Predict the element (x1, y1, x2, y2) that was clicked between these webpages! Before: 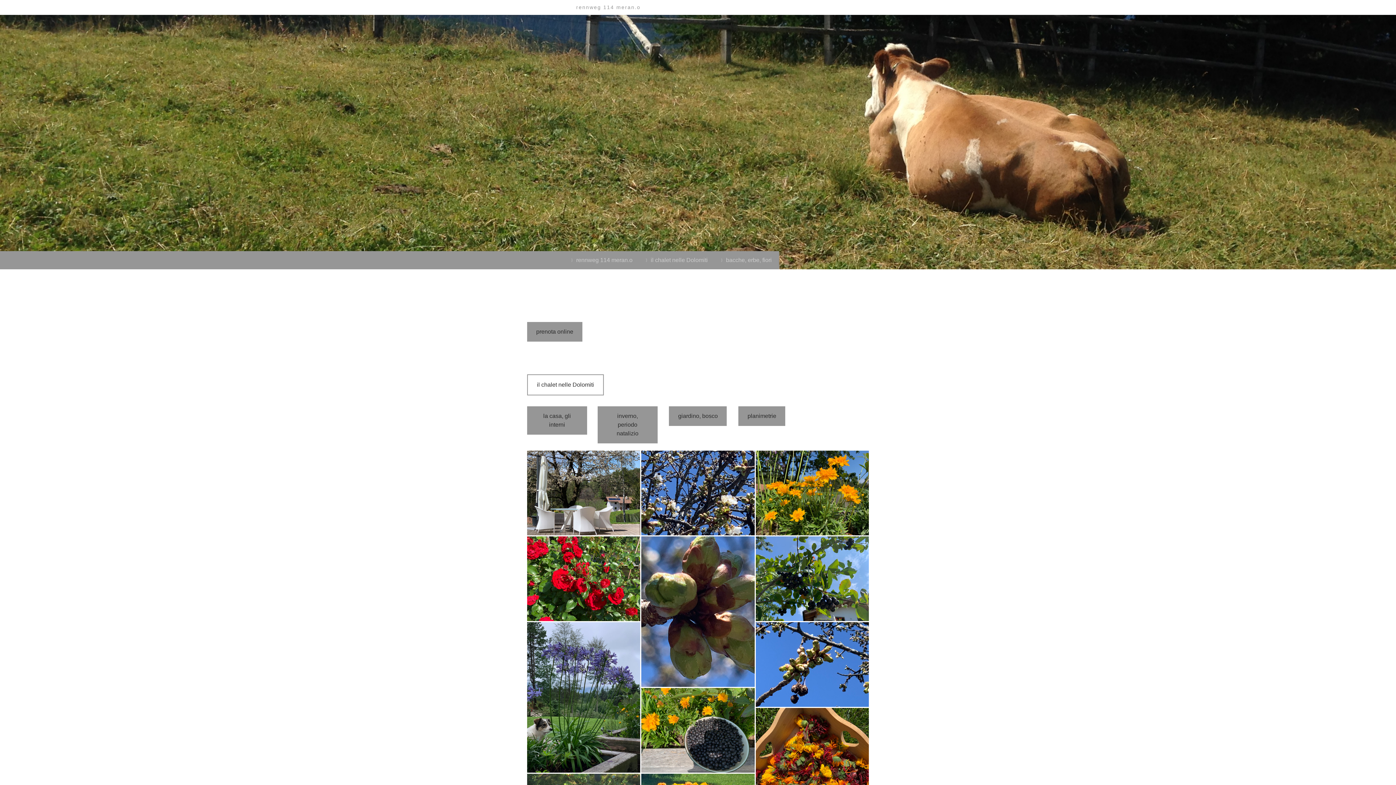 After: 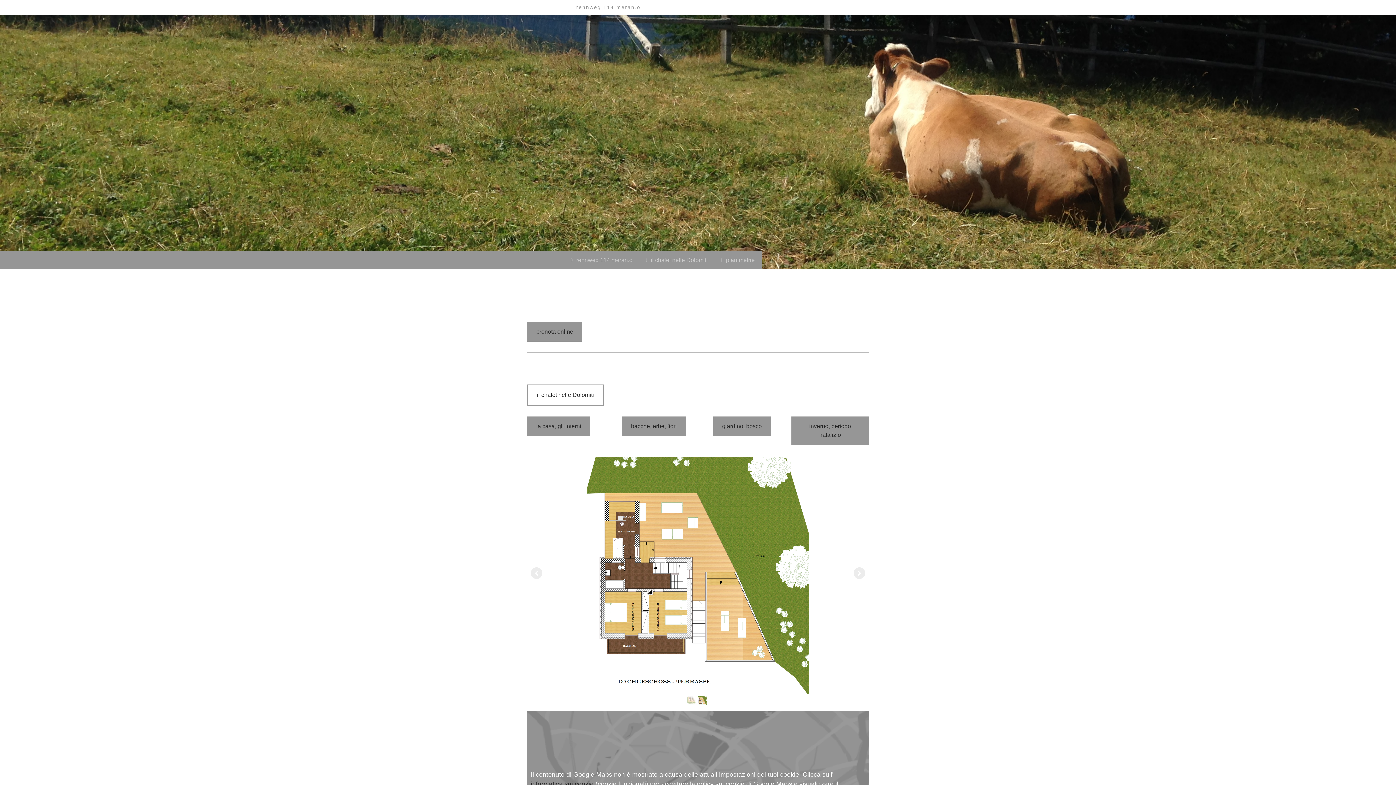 Action: label: planimetrie bbox: (738, 406, 785, 426)